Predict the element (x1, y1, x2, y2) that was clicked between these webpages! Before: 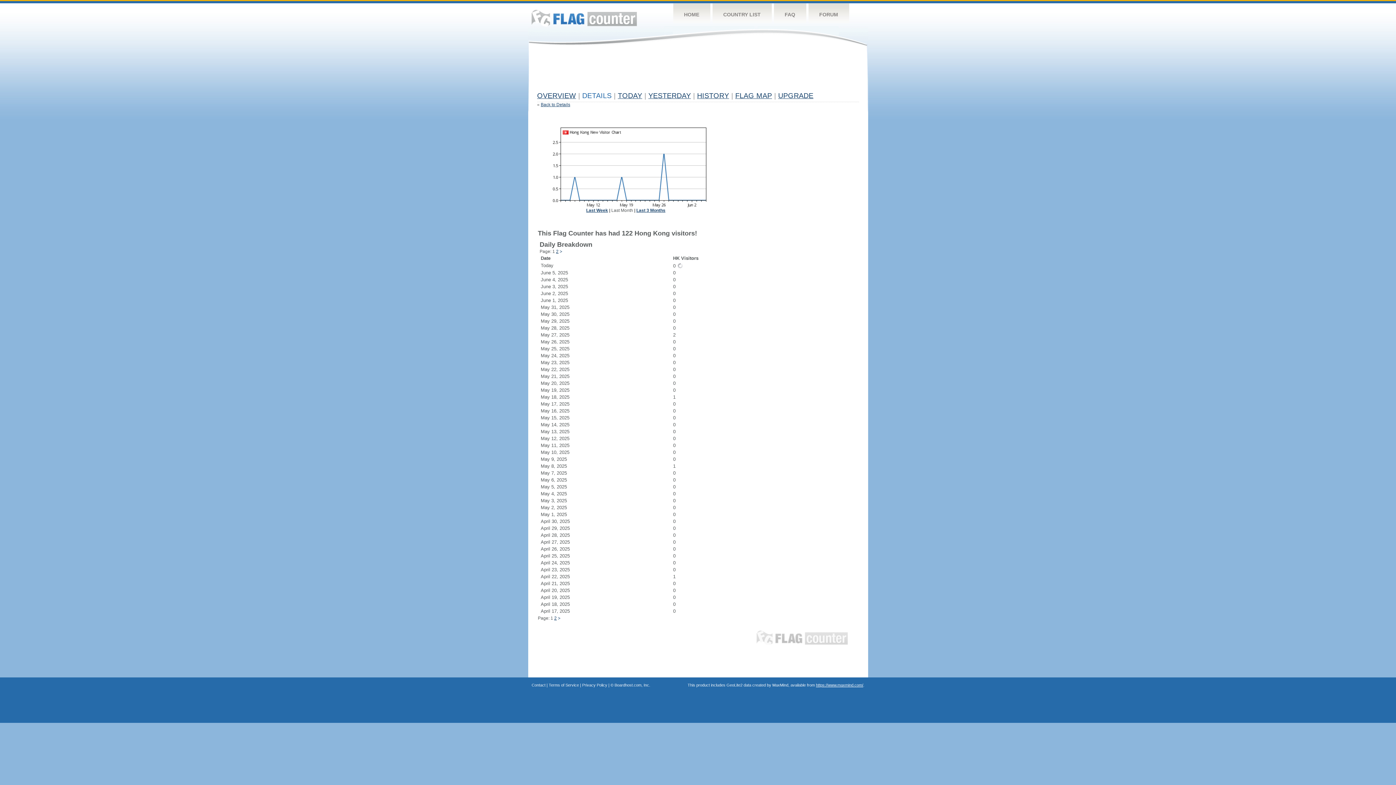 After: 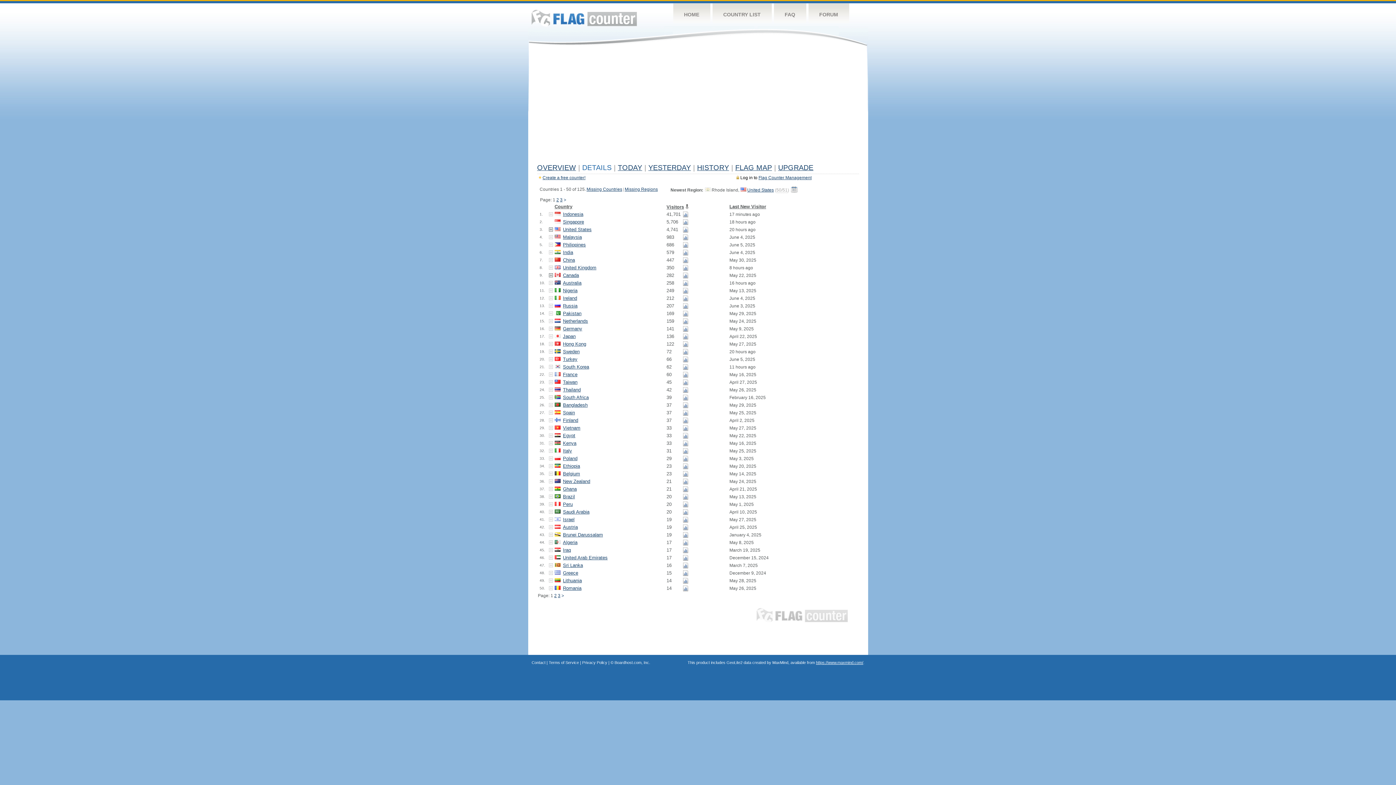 Action: bbox: (540, 102, 570, 107) label: Back to Details